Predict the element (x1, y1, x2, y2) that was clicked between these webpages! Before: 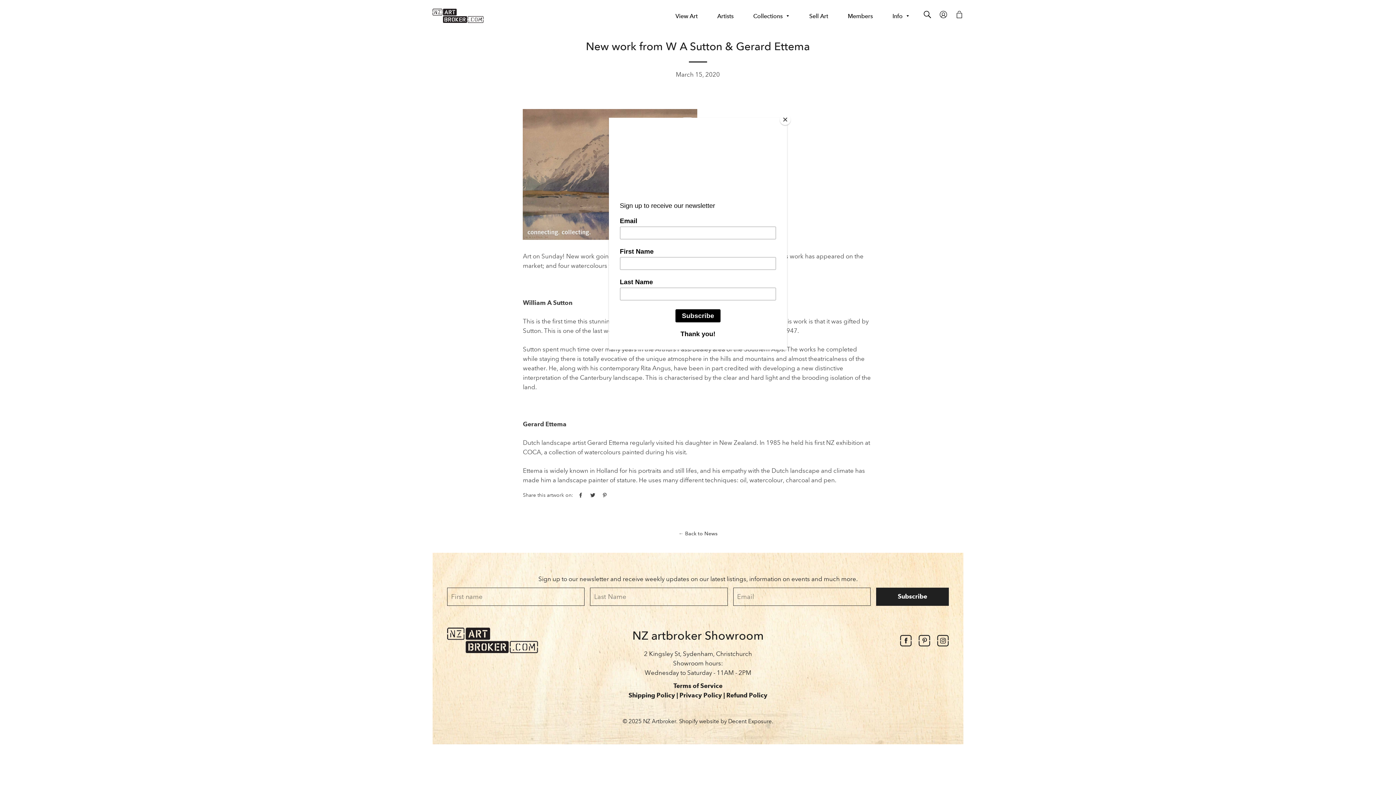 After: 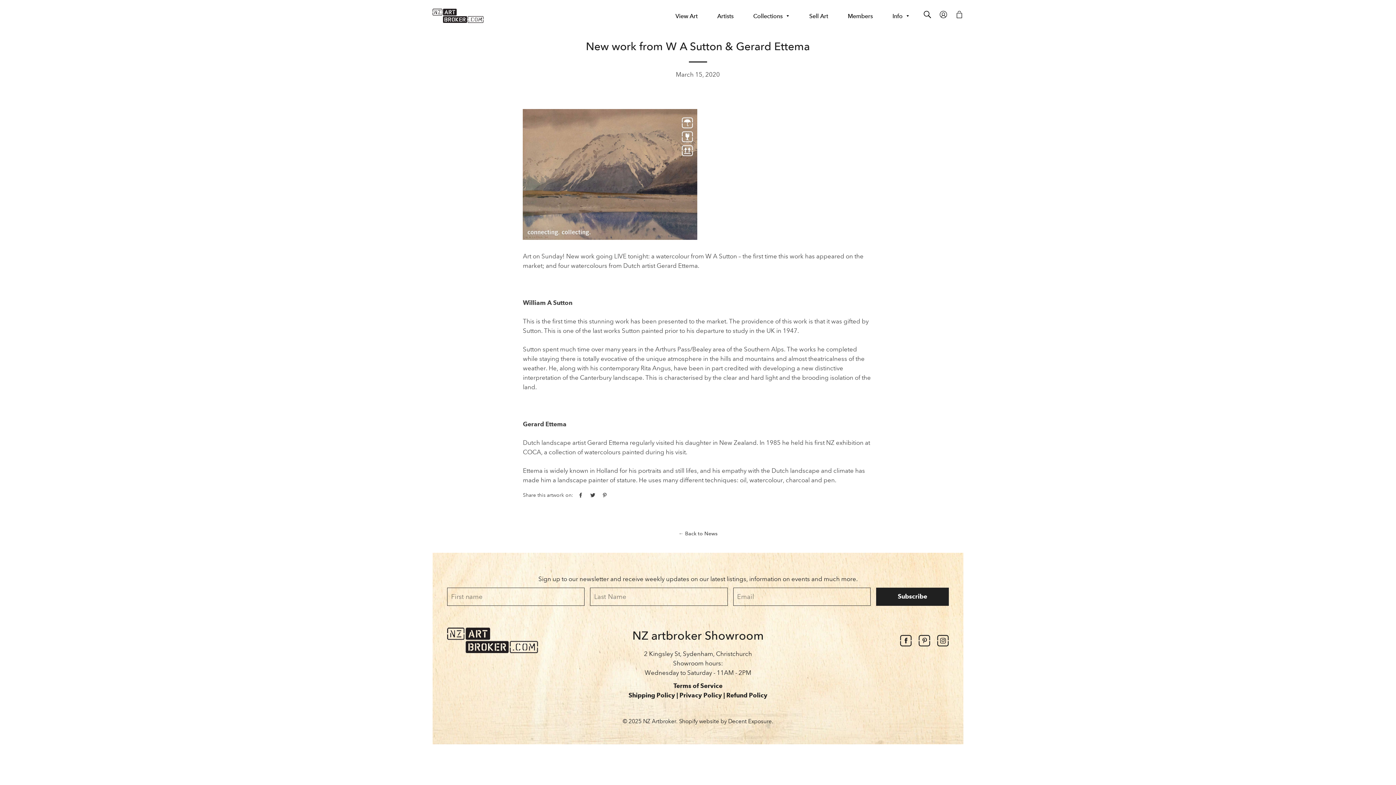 Action: bbox: (780, 114, 790, 125) label: Close